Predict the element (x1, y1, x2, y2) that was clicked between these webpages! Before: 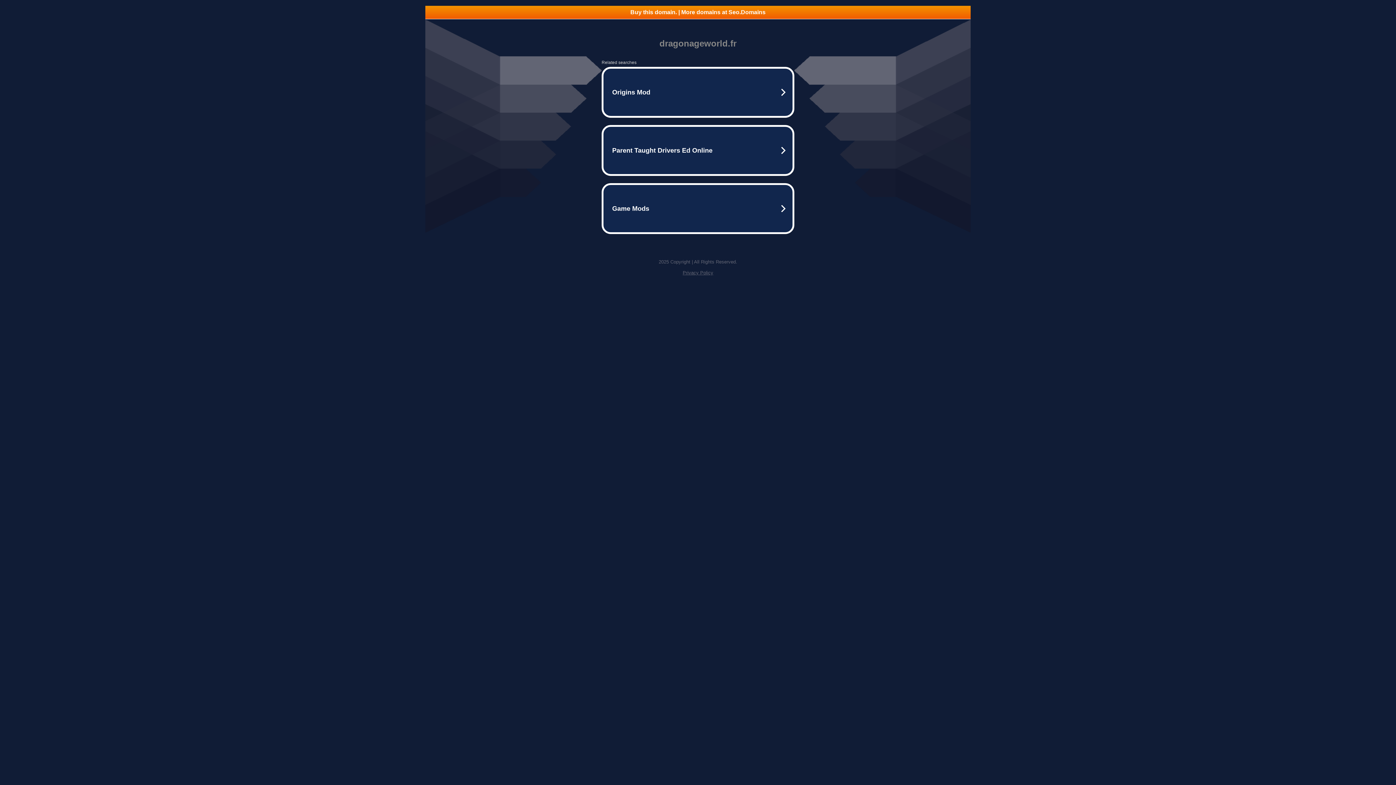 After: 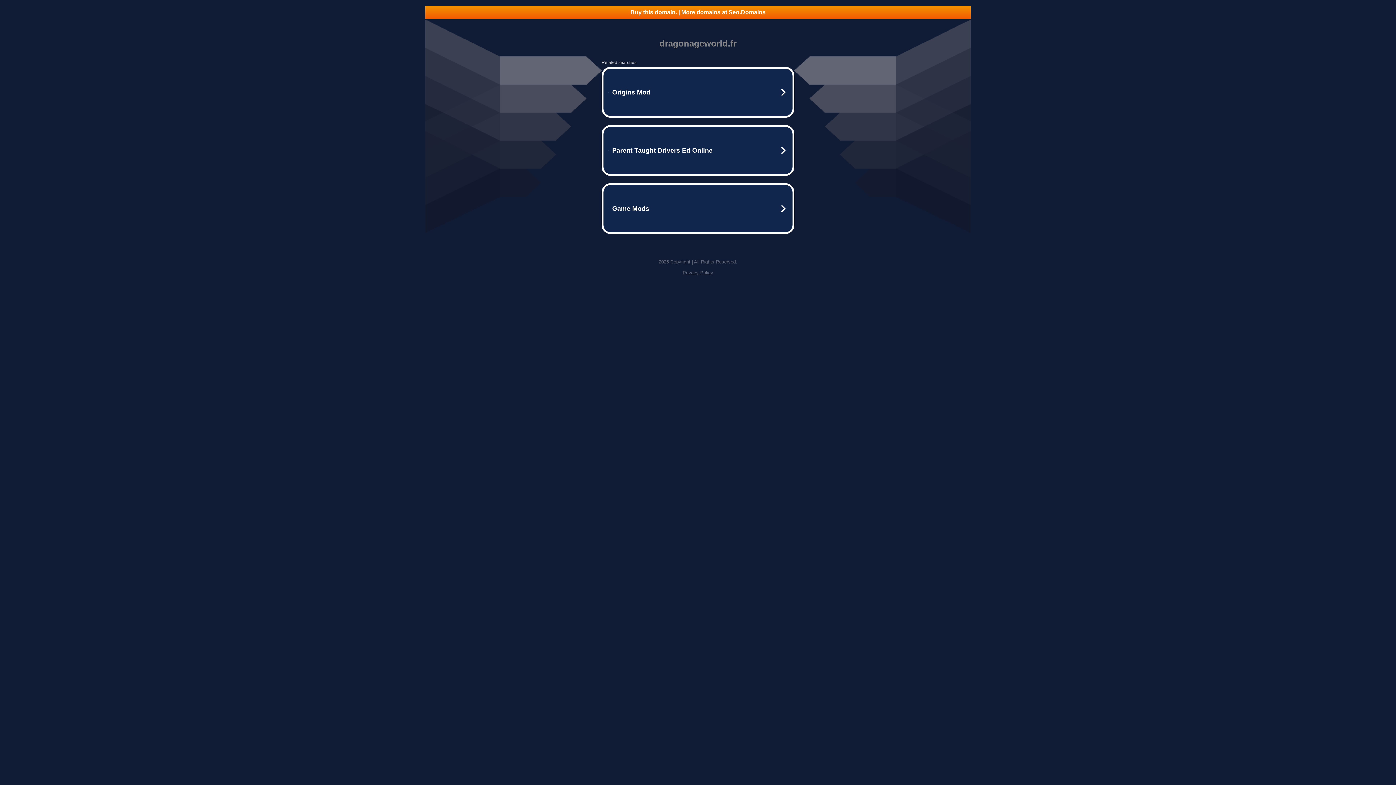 Action: bbox: (682, 270, 713, 275) label: Privacy Policy